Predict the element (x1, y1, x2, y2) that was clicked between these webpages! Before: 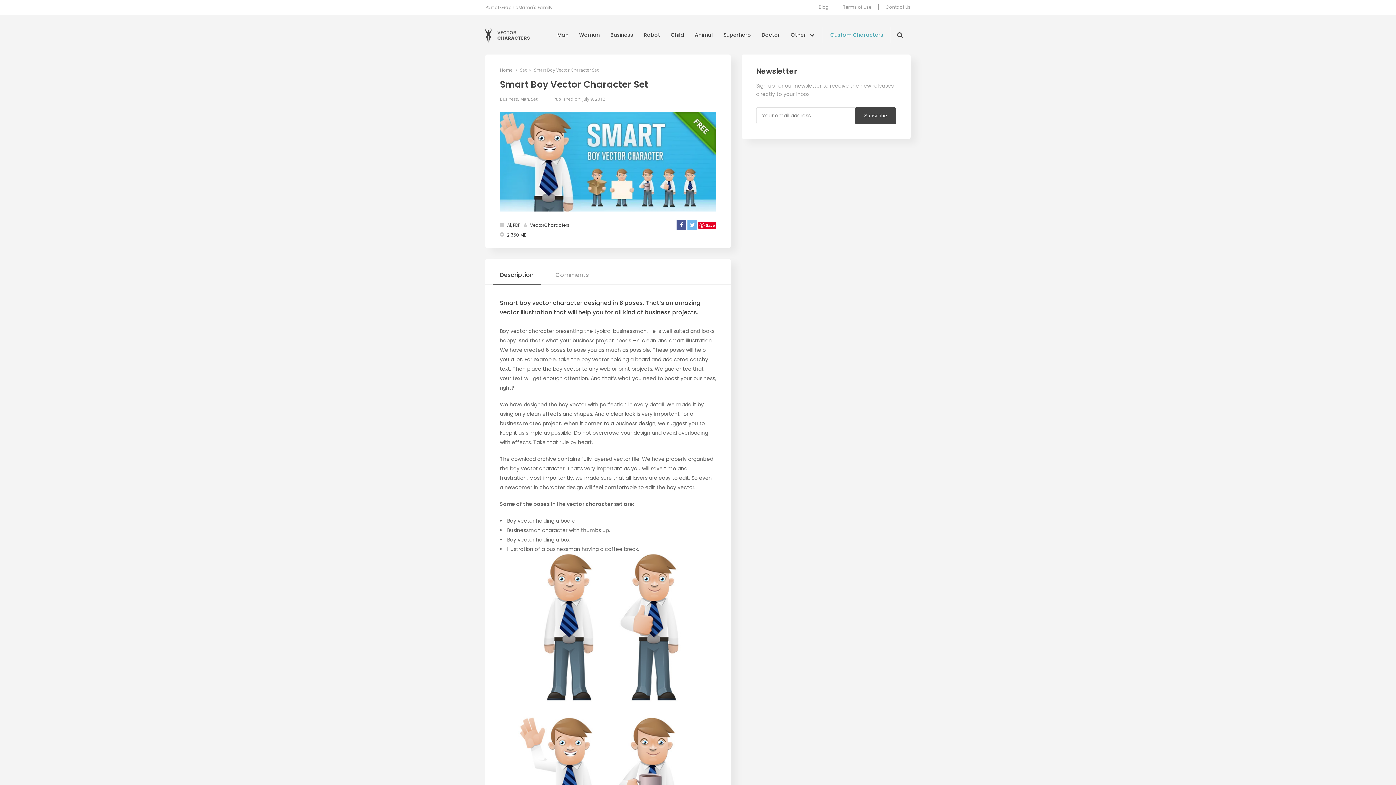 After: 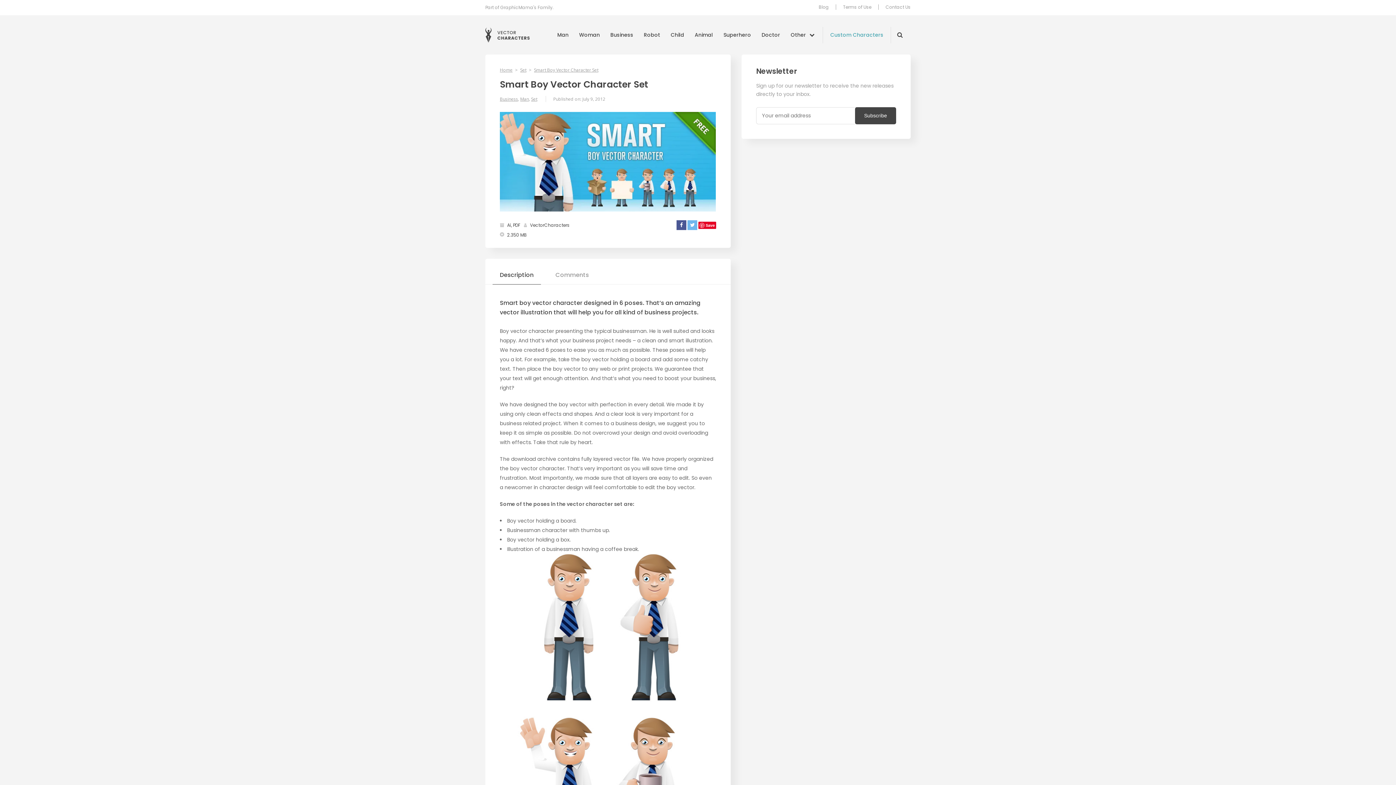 Action: bbox: (534, 66, 598, 73) label: Smart Boy Vector Character Set